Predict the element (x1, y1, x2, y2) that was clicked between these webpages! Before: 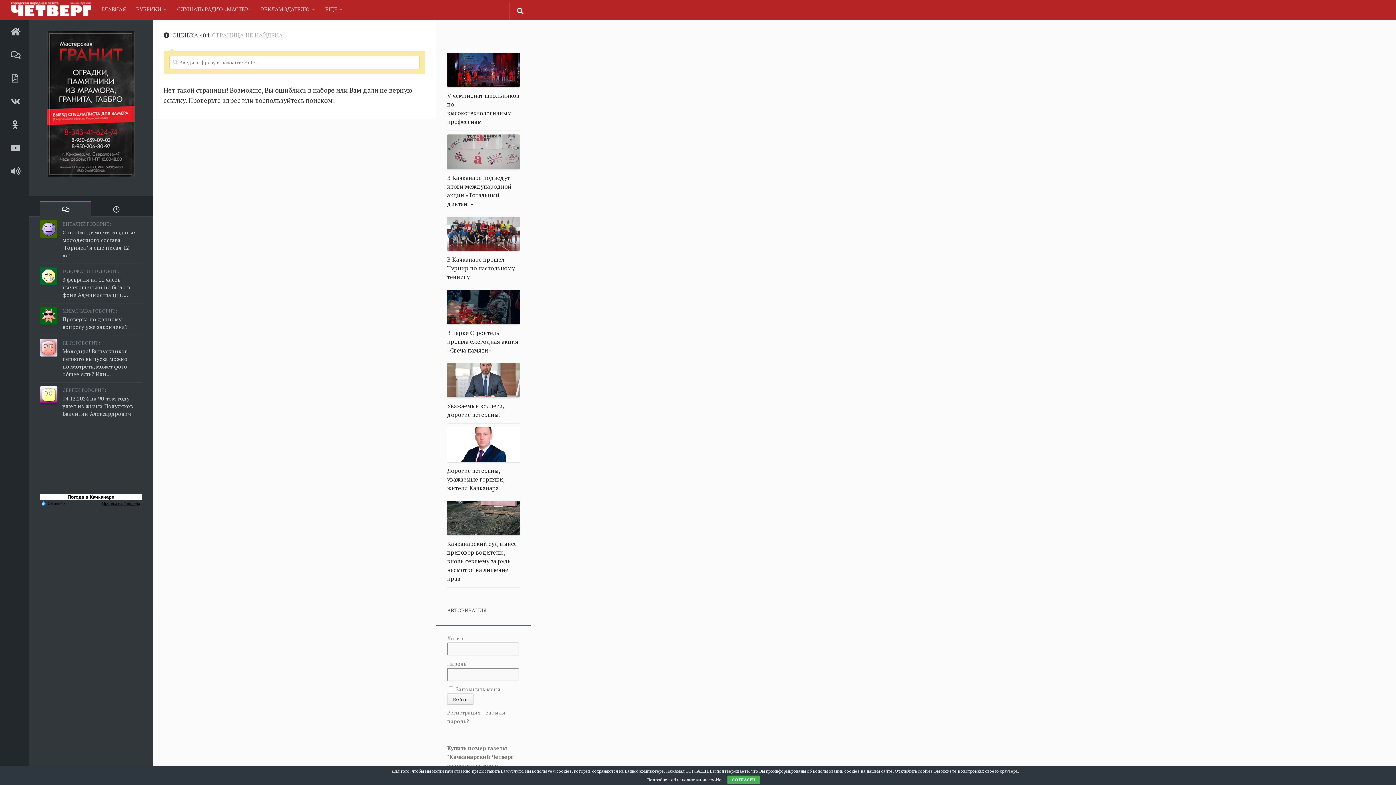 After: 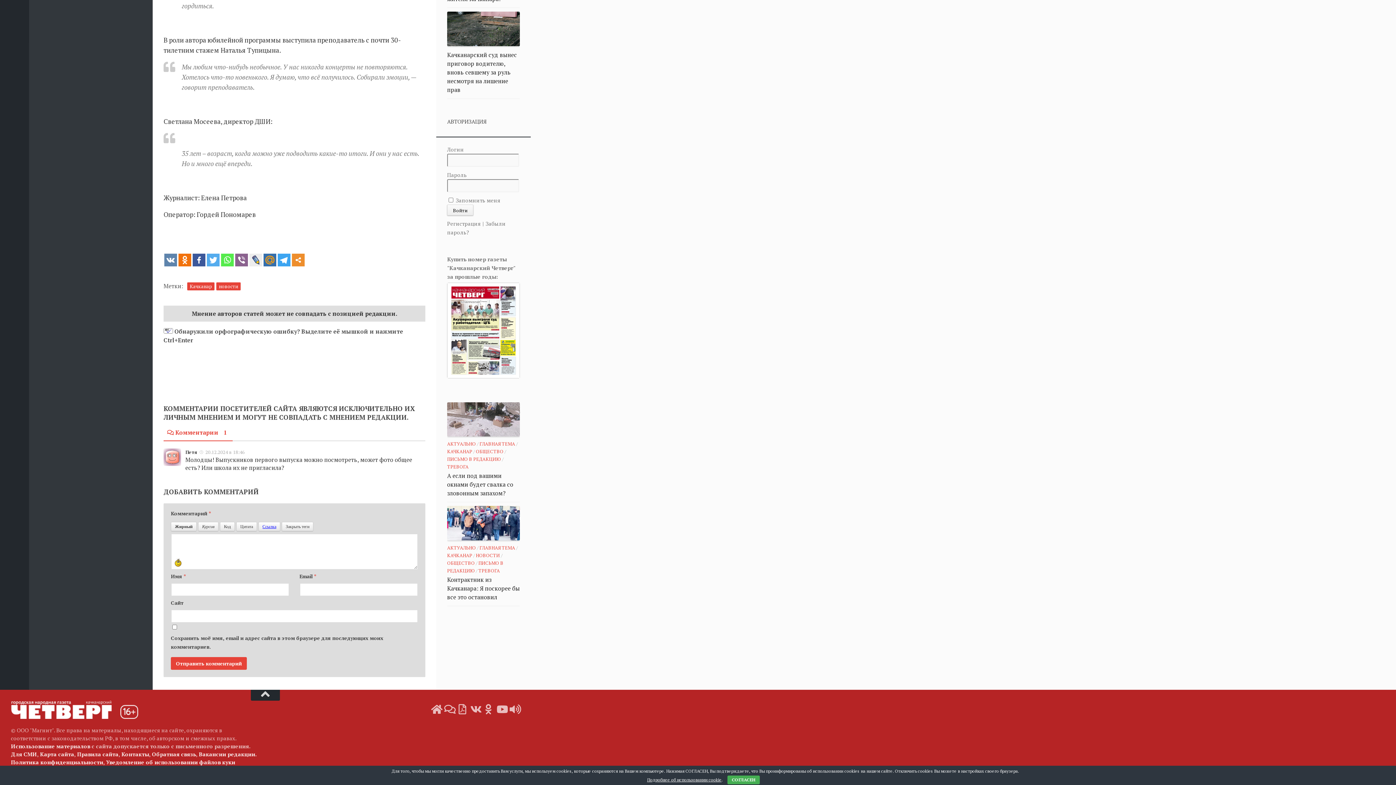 Action: bbox: (62, 347, 127, 377) label: Молодцы! Выпускников первого выпуска можно посмотреть, может фото общее есть? Или...